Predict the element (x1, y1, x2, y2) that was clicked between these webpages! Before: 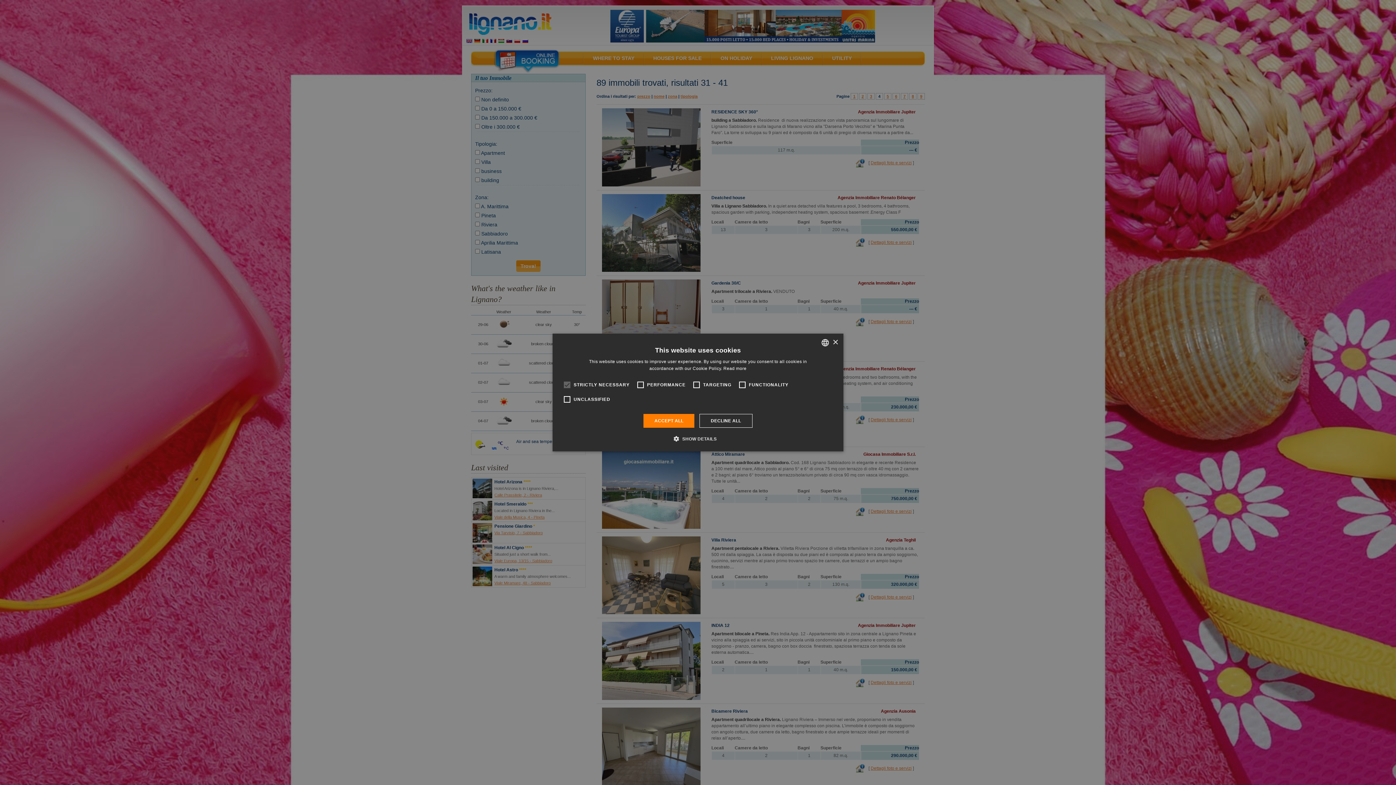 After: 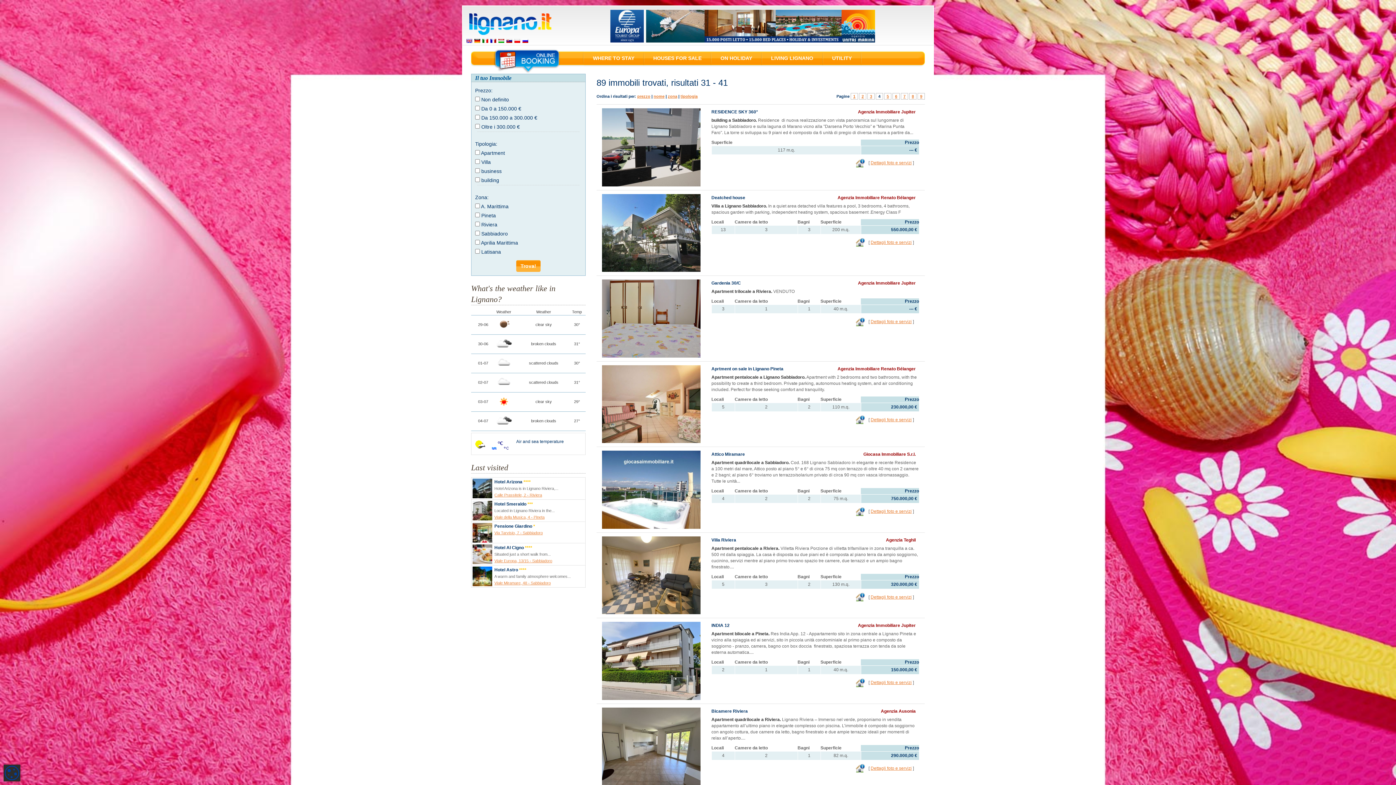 Action: bbox: (643, 414, 694, 428) label: ACCEPT ALL